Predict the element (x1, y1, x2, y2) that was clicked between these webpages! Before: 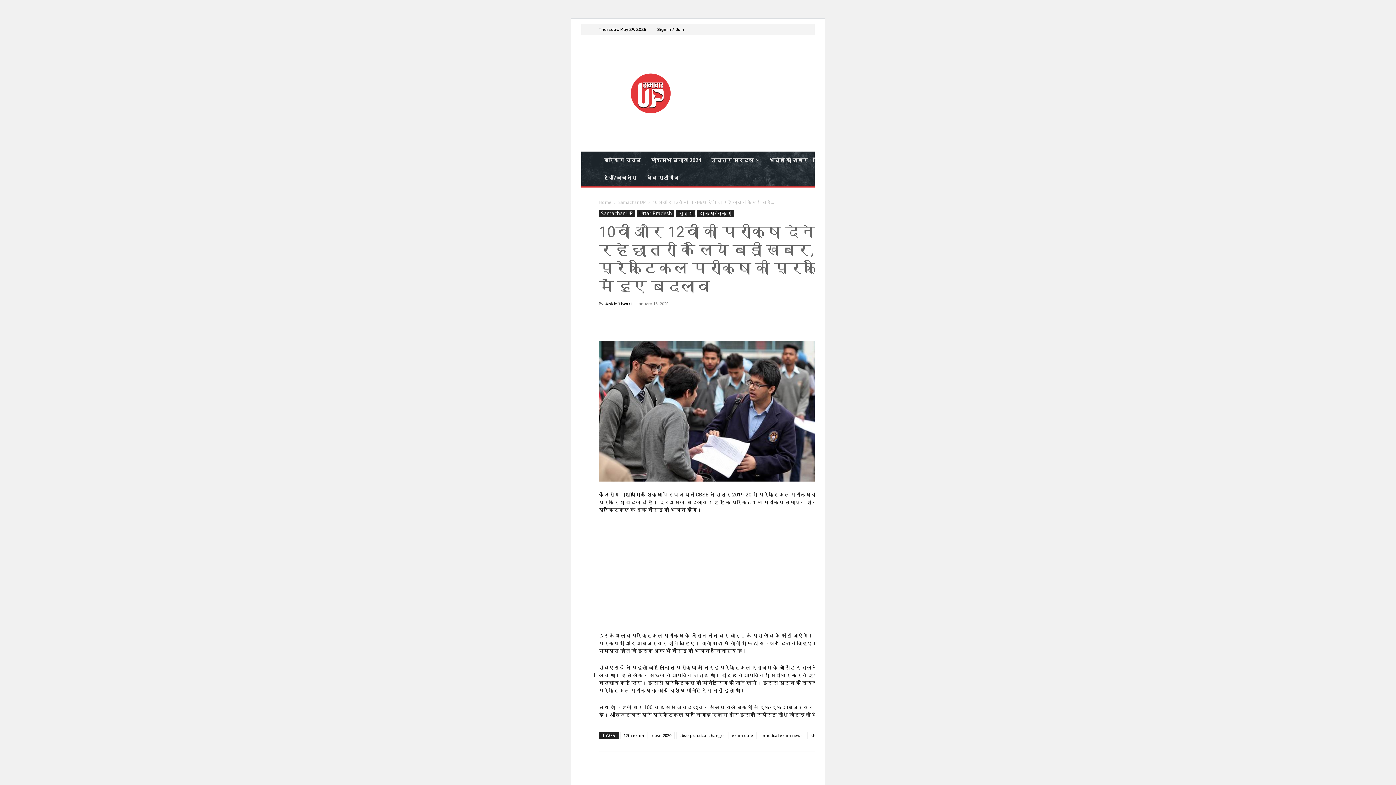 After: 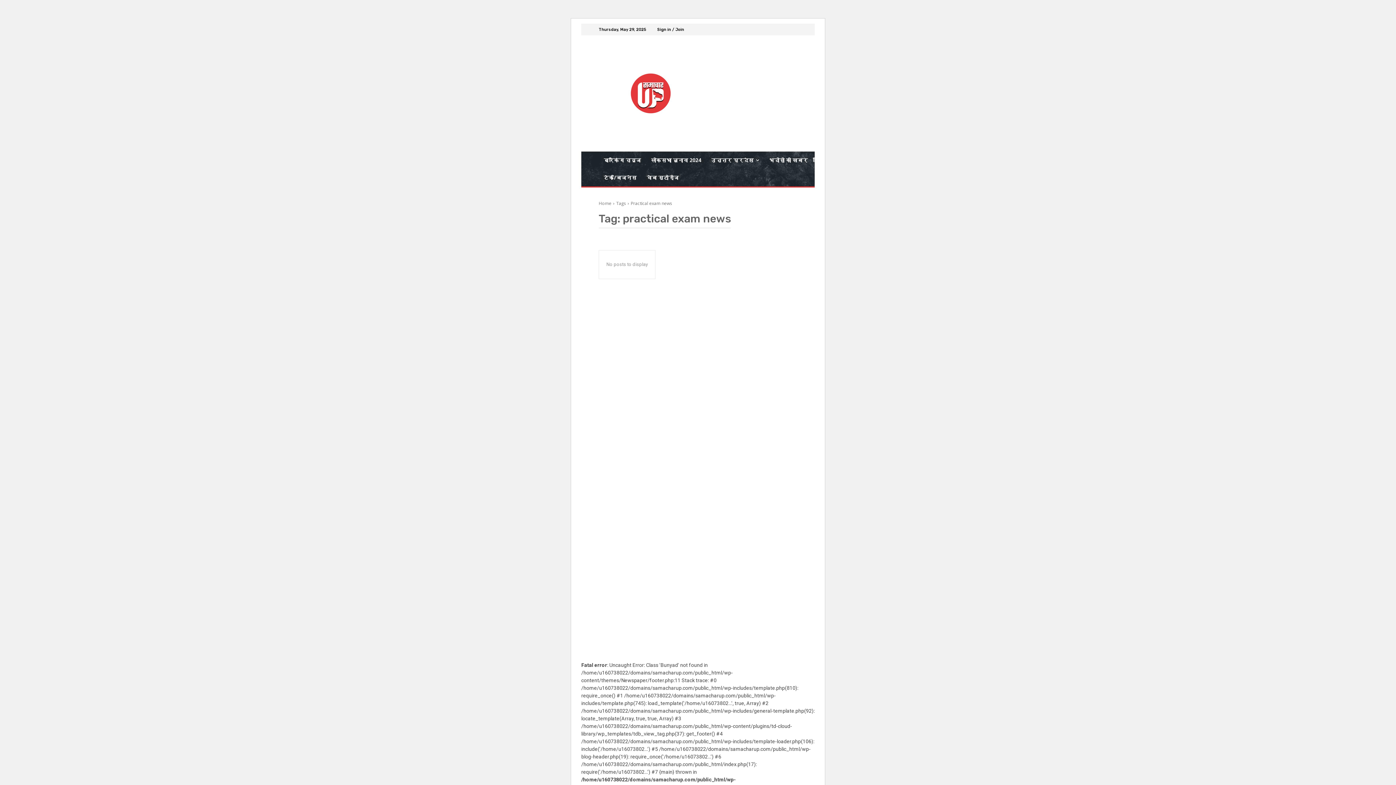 Action: label: practical exam news bbox: (758, 732, 806, 739)